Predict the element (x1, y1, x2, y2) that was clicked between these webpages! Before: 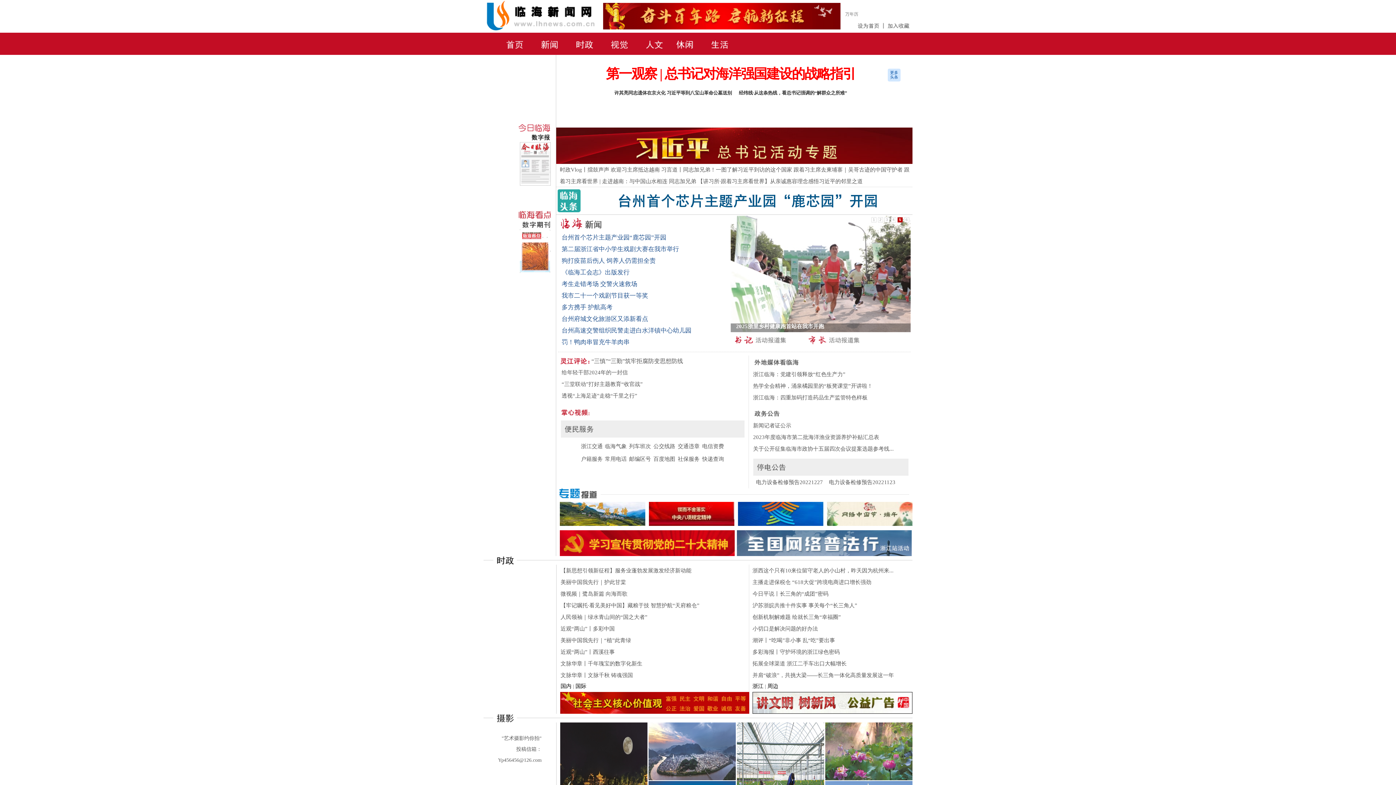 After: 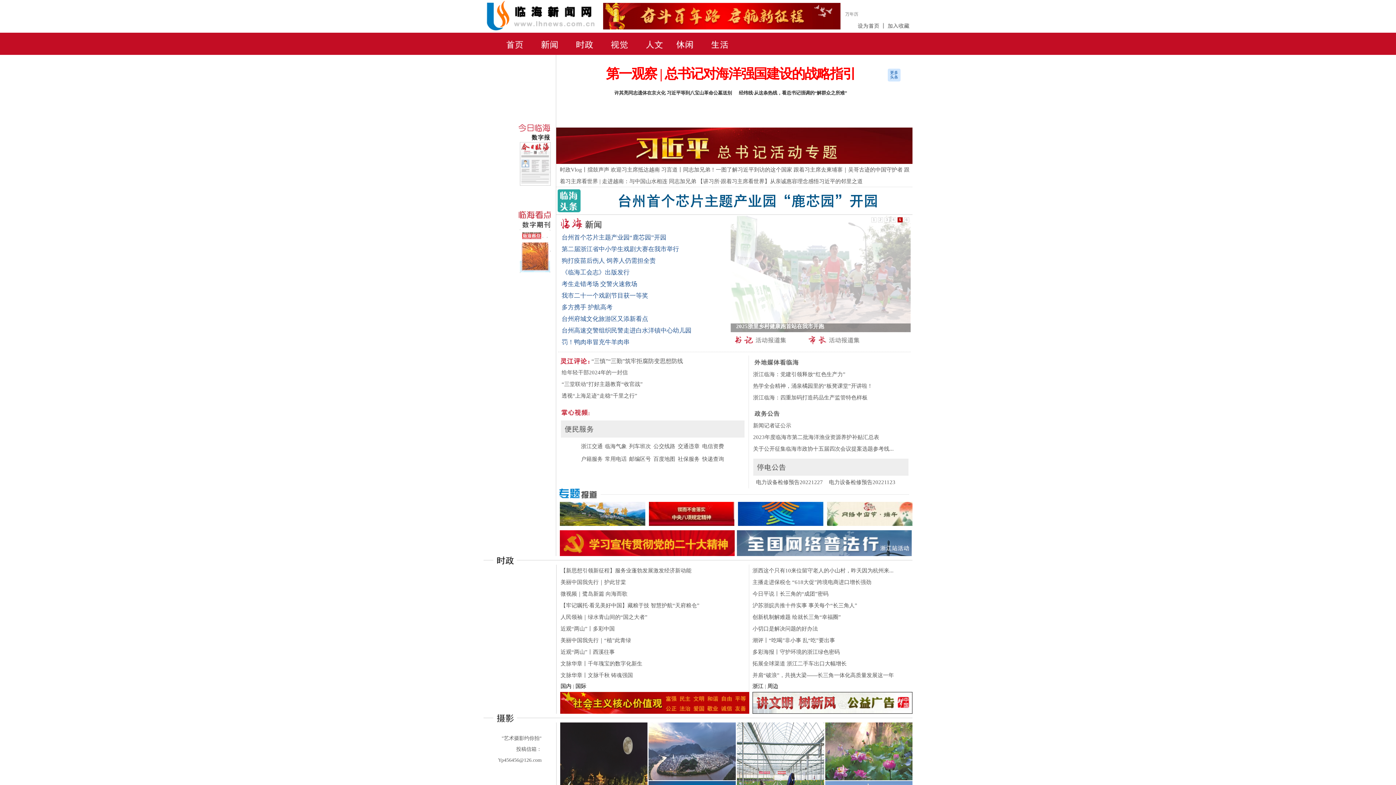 Action: bbox: (560, 521, 645, 527)